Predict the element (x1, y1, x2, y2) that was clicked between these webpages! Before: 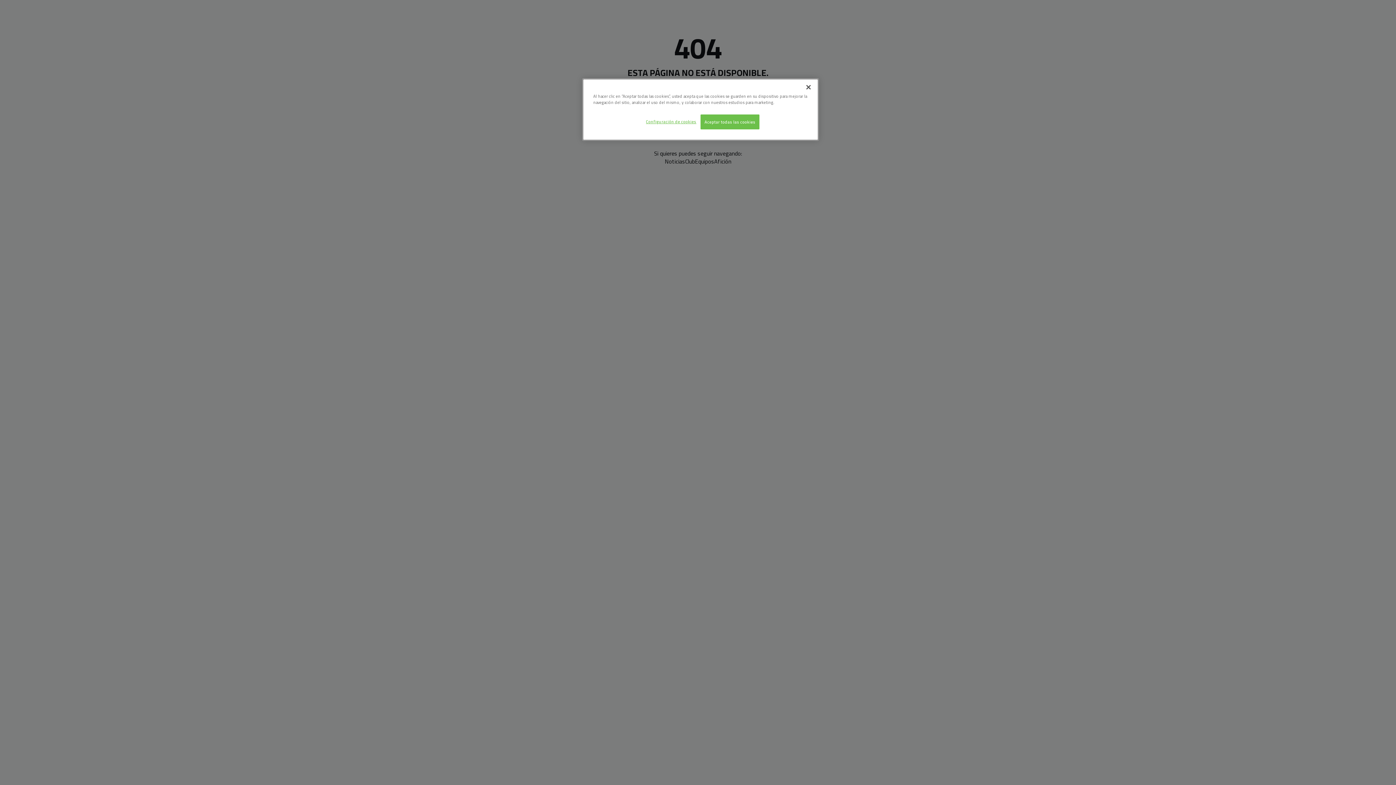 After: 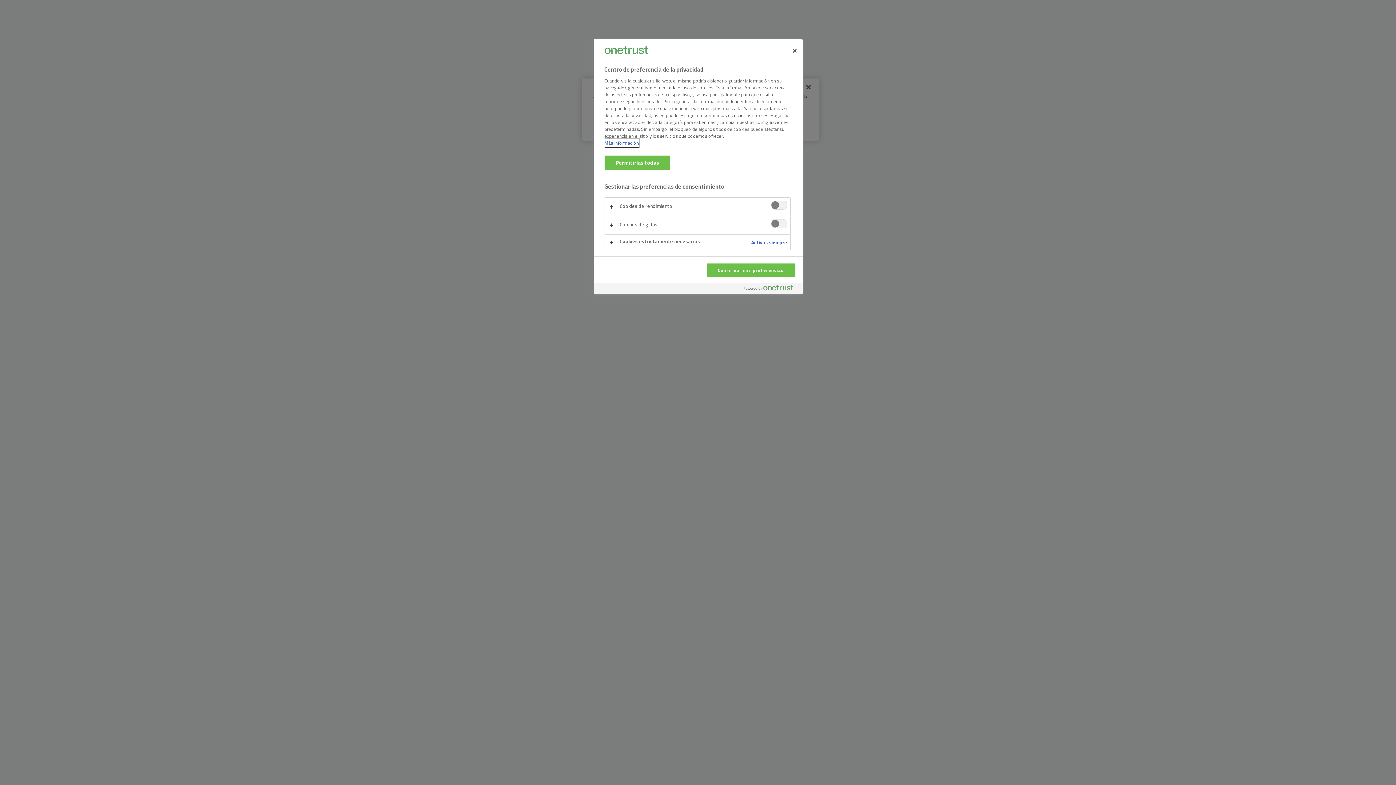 Action: bbox: (646, 114, 696, 128) label: Configuración de cookies